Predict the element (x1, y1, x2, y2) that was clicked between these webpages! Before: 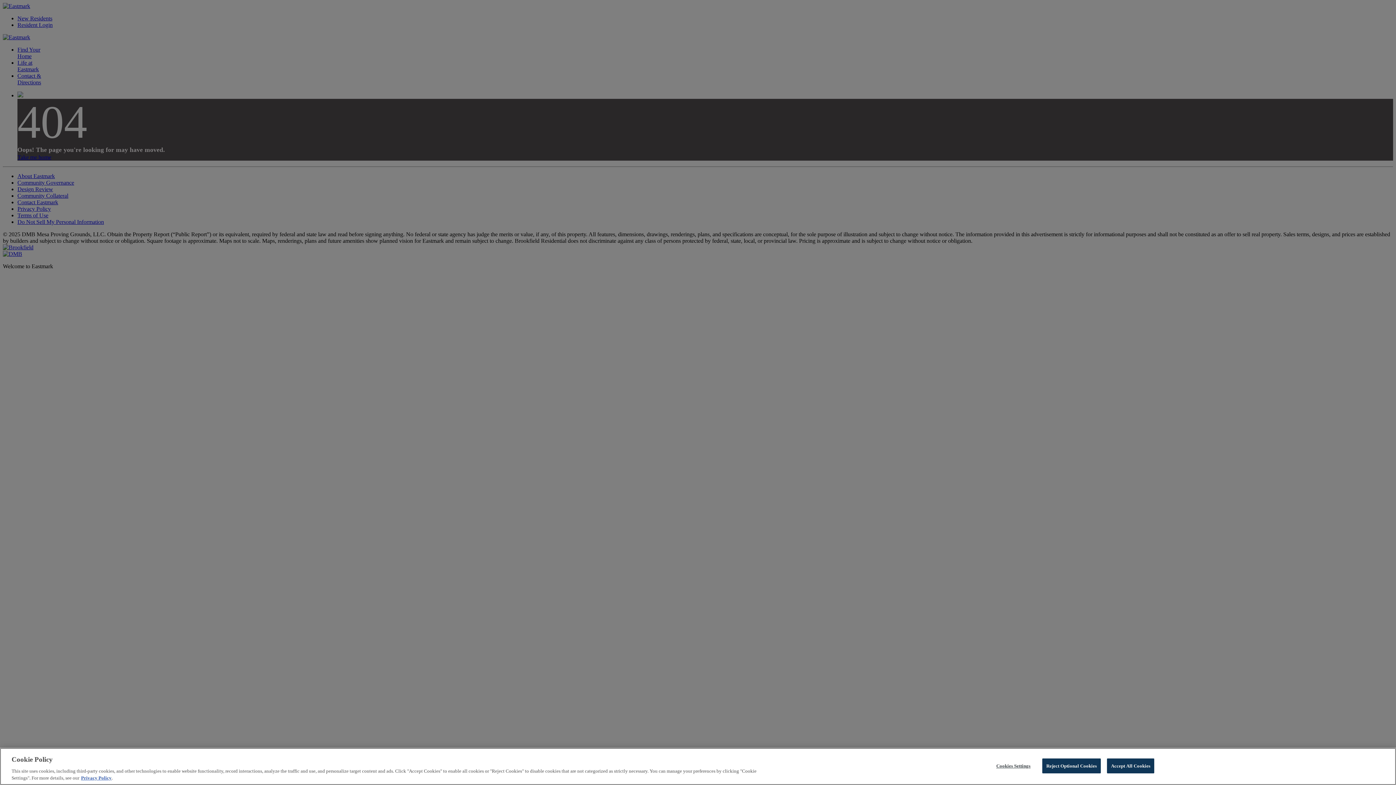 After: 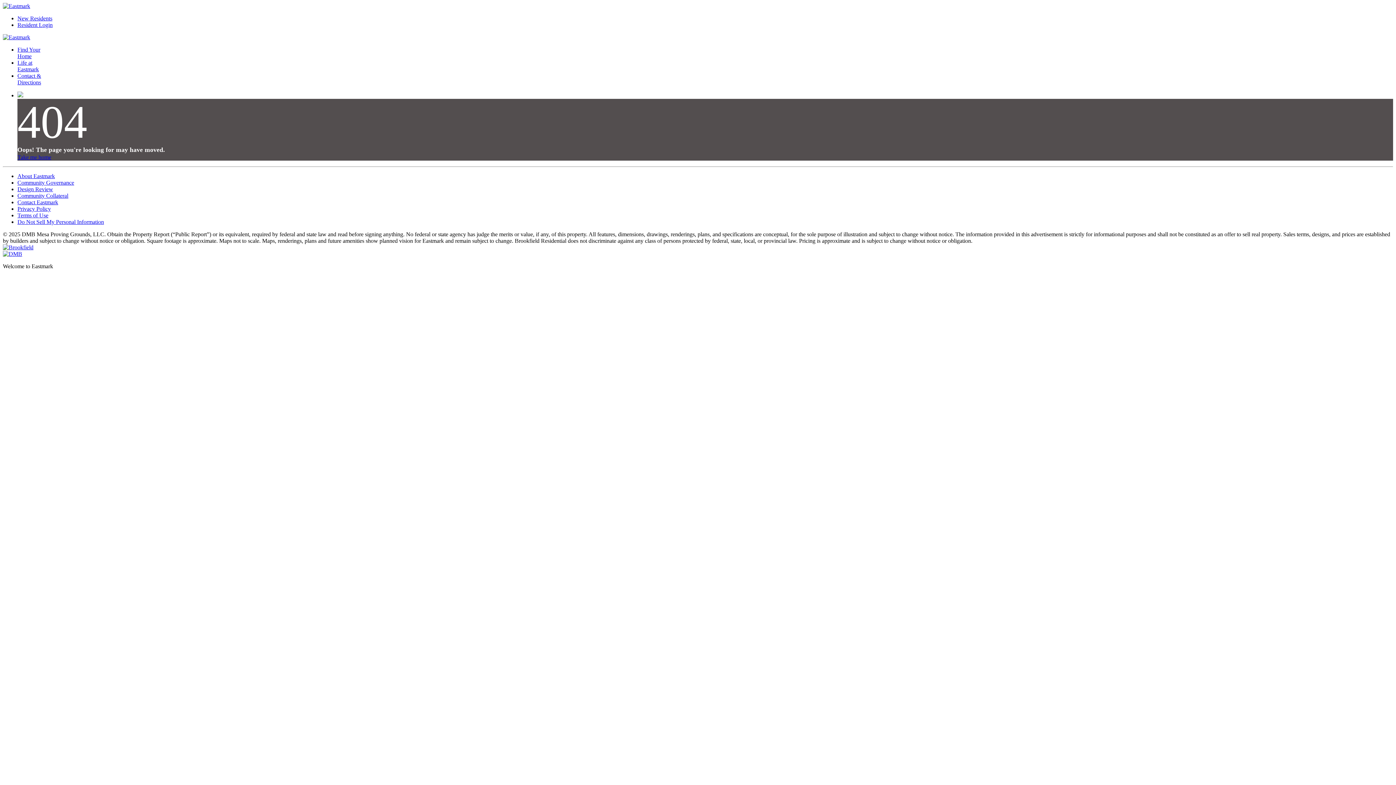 Action: label: Accept All Cookies bbox: (1107, 758, 1154, 773)